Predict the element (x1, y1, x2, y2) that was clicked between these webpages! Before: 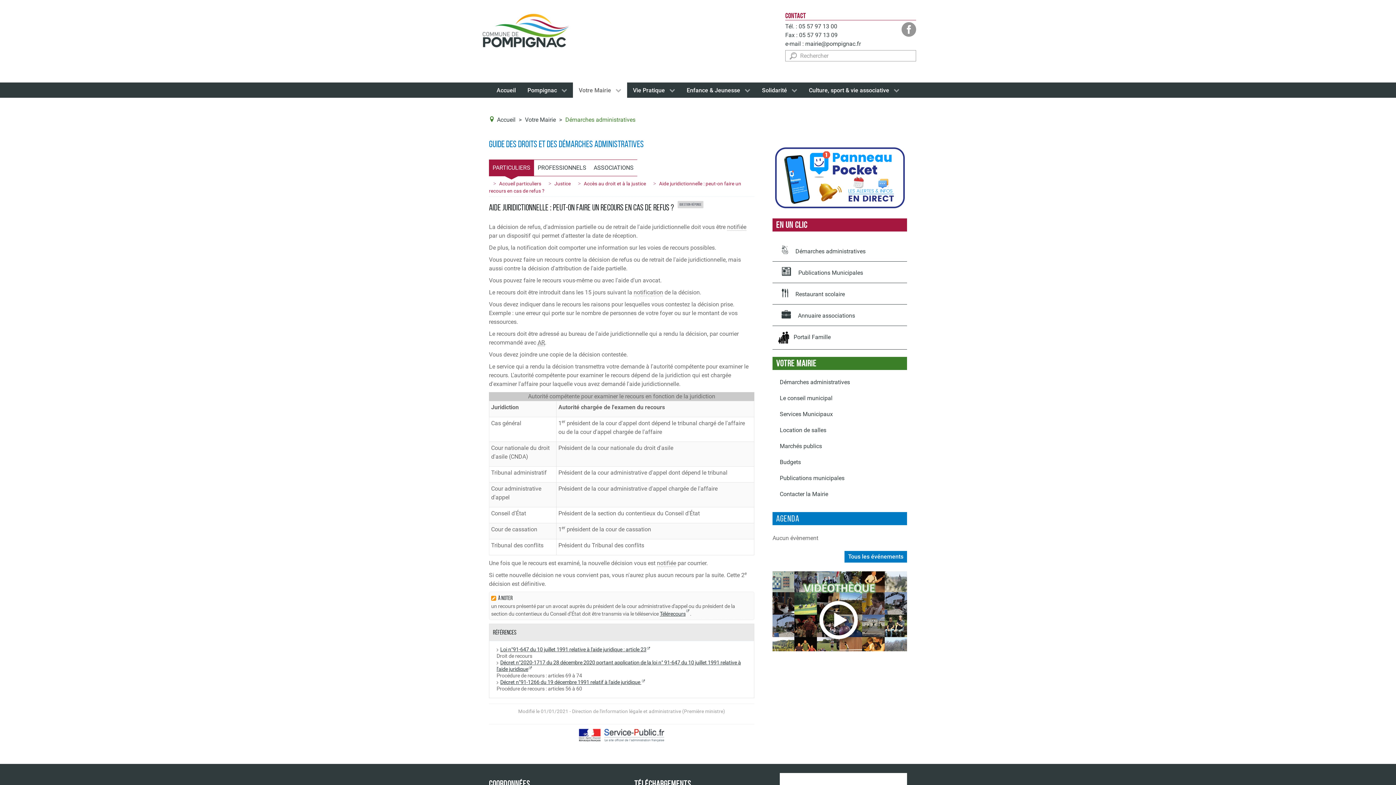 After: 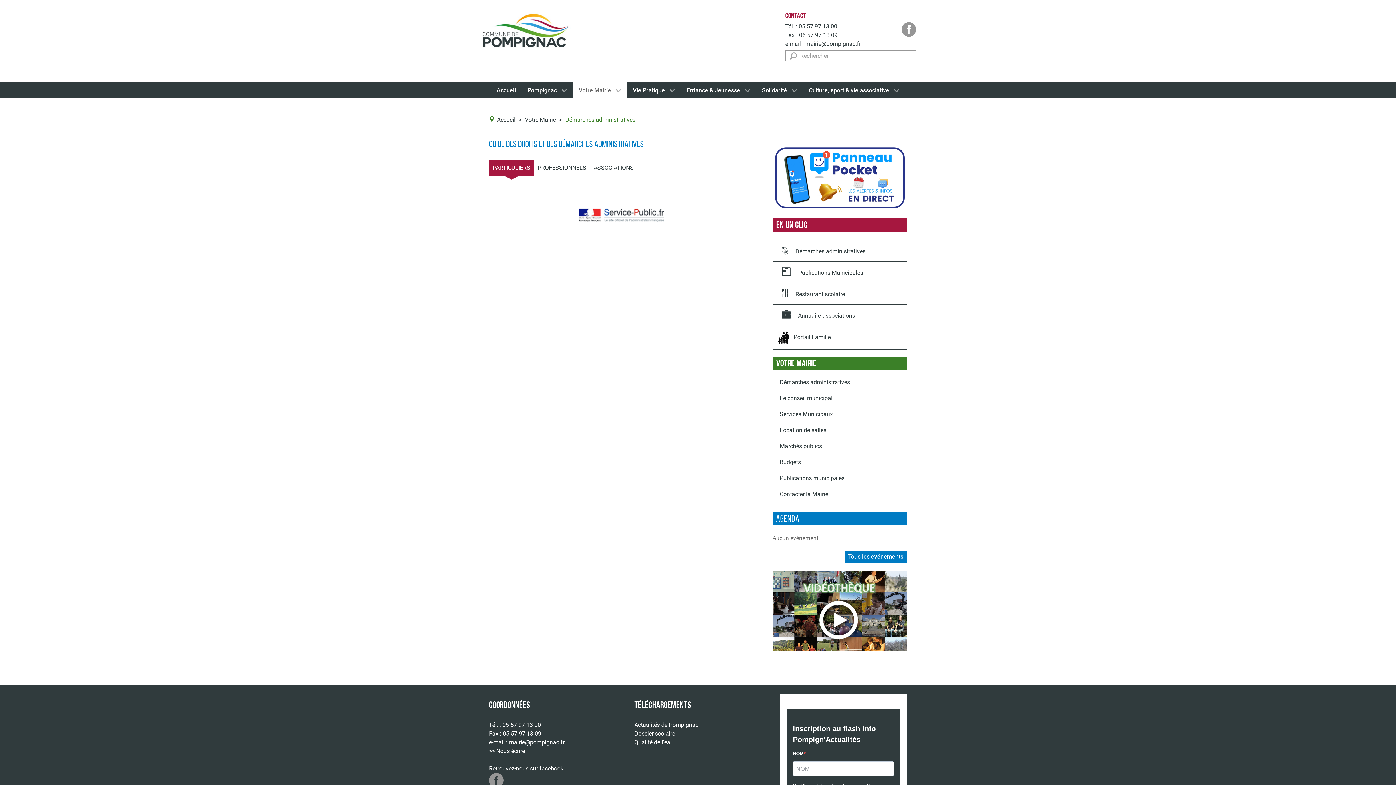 Action: bbox: (544, 180, 573, 186) label: Justice